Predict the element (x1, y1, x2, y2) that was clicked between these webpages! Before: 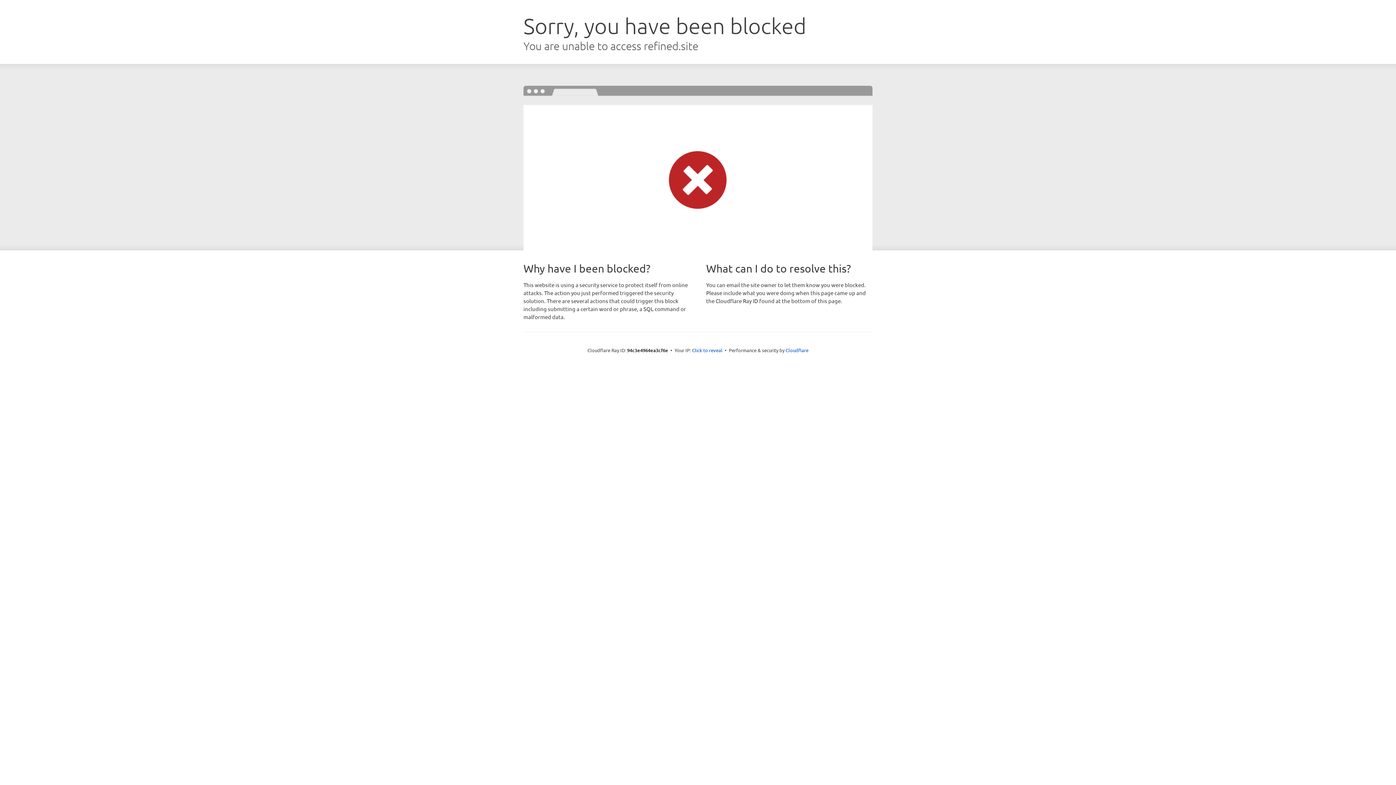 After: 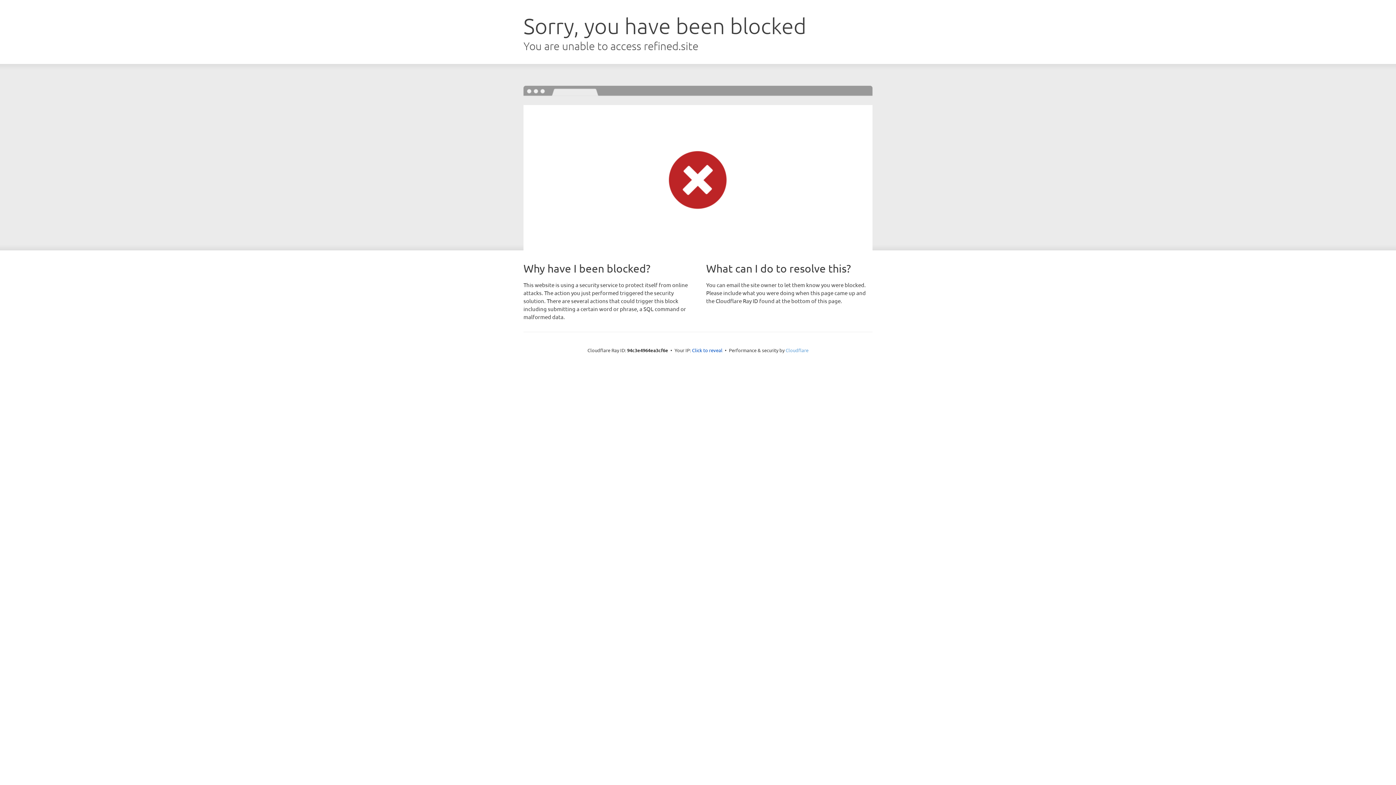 Action: label: Cloudflare bbox: (785, 347, 808, 353)